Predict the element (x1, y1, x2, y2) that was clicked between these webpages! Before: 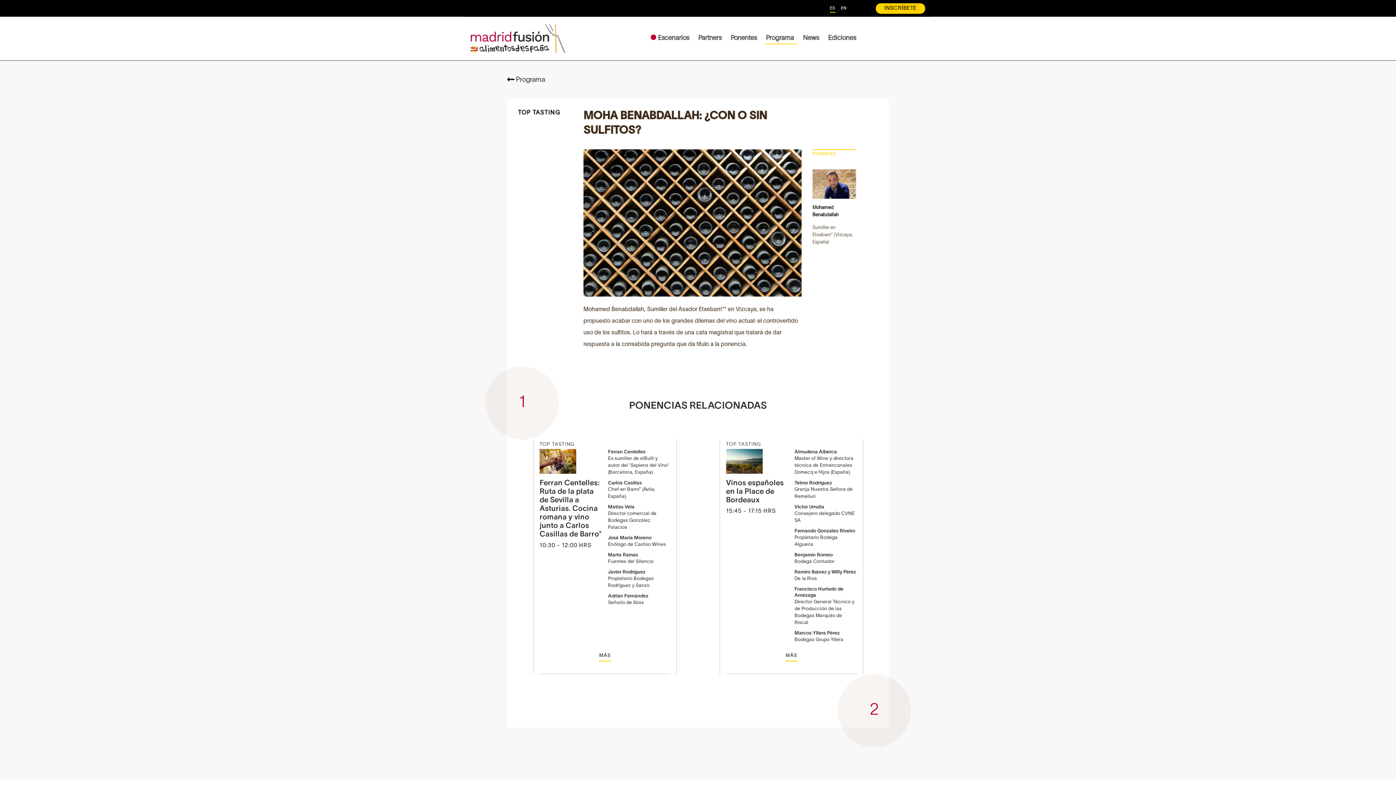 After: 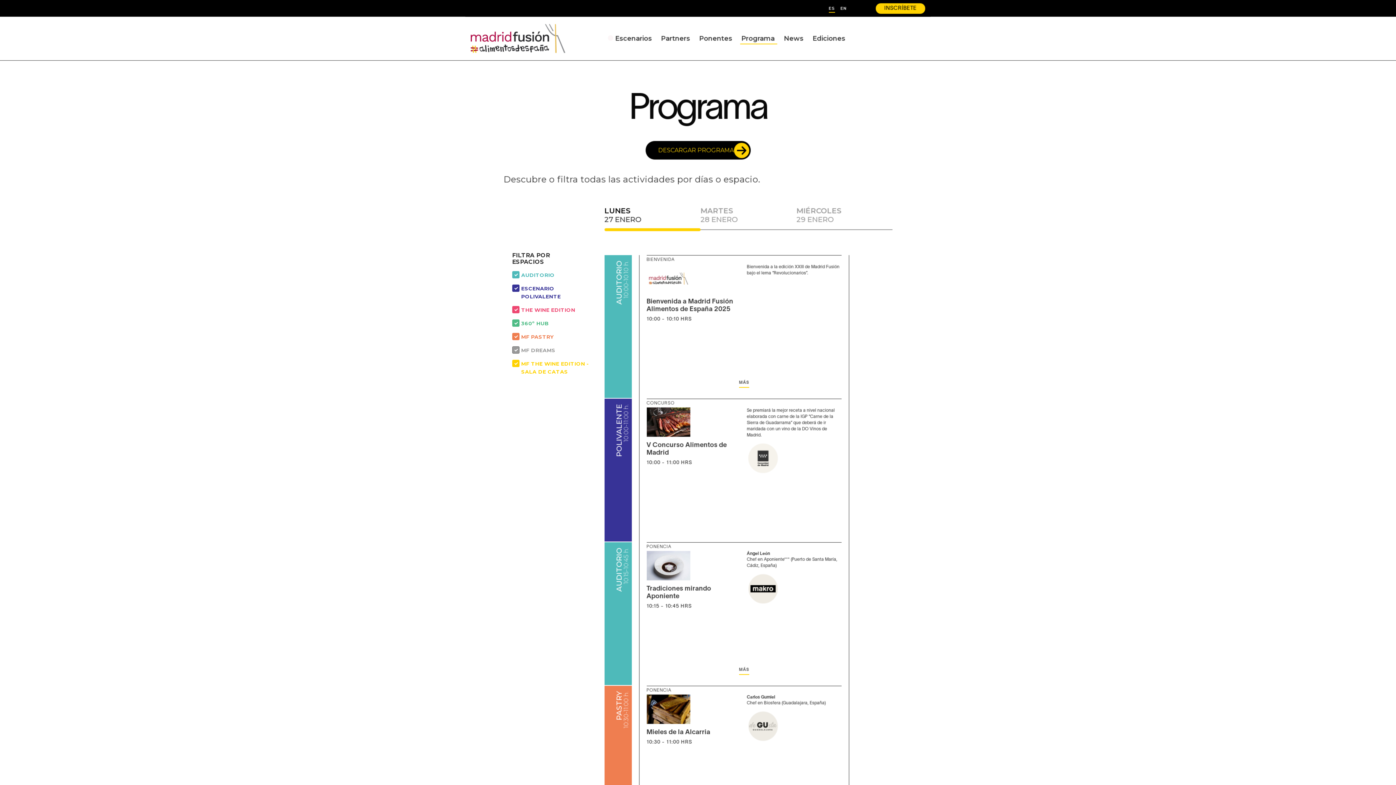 Action: bbox: (507, 75, 545, 84) label:  Programa